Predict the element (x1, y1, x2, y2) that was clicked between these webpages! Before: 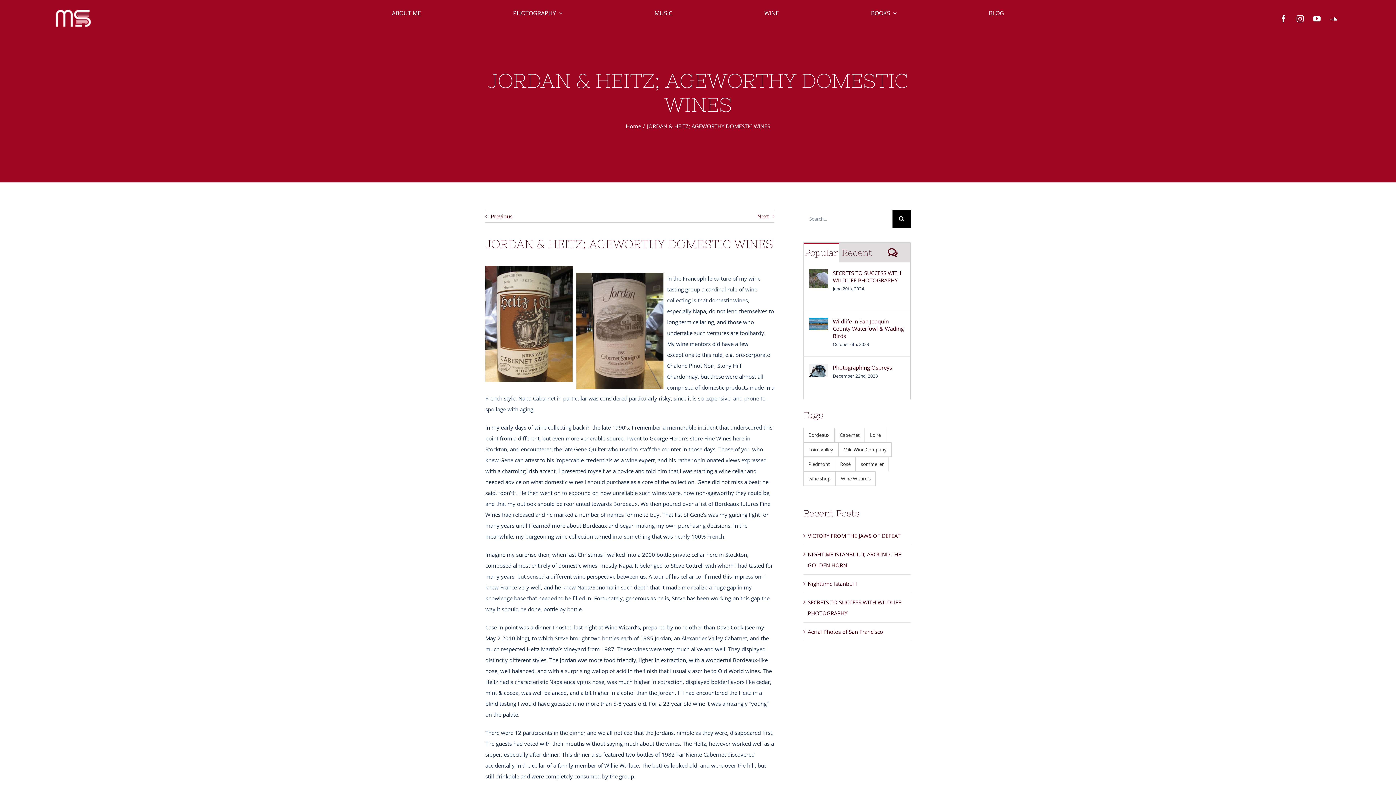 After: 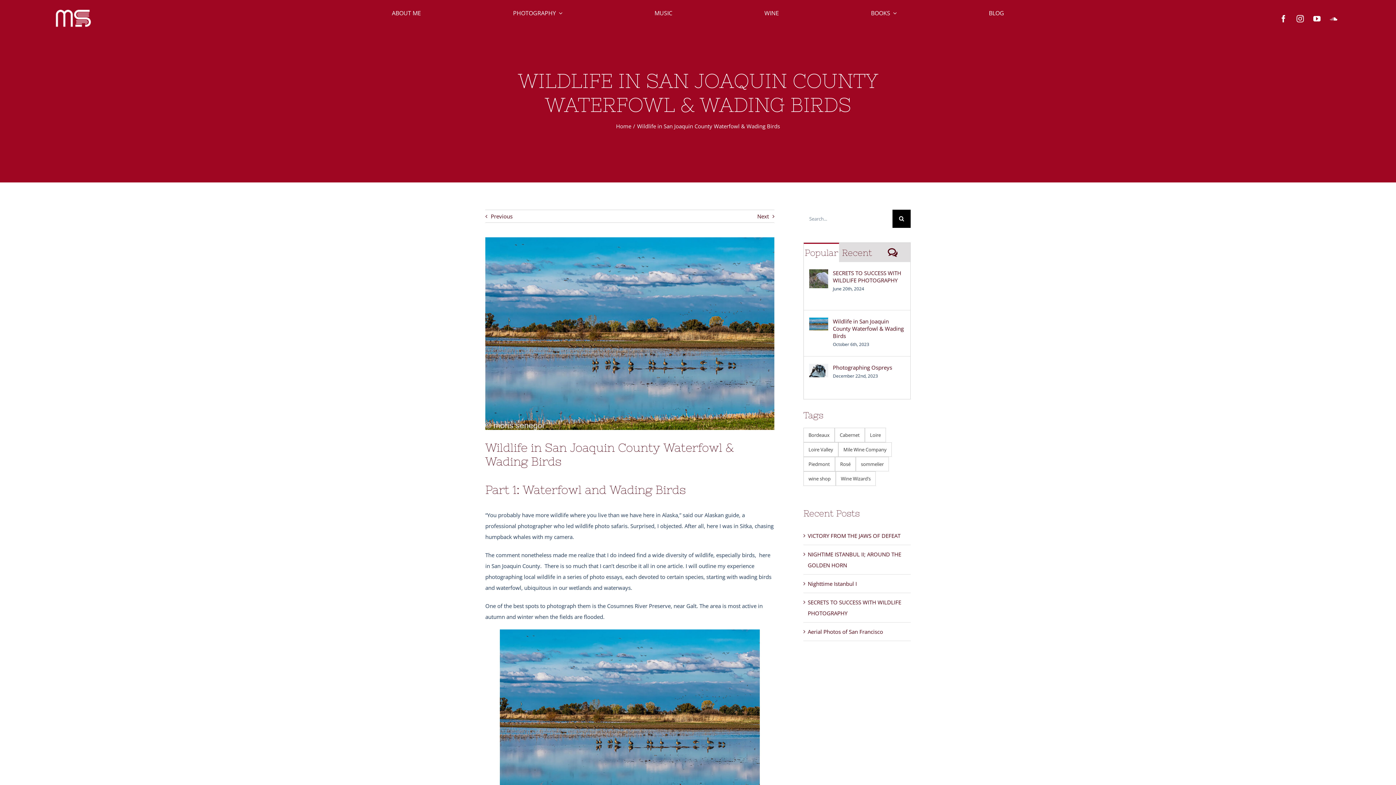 Action: bbox: (833, 317, 905, 339) label: Wildlife in San Joaquin County Waterfowl & Wading Birds